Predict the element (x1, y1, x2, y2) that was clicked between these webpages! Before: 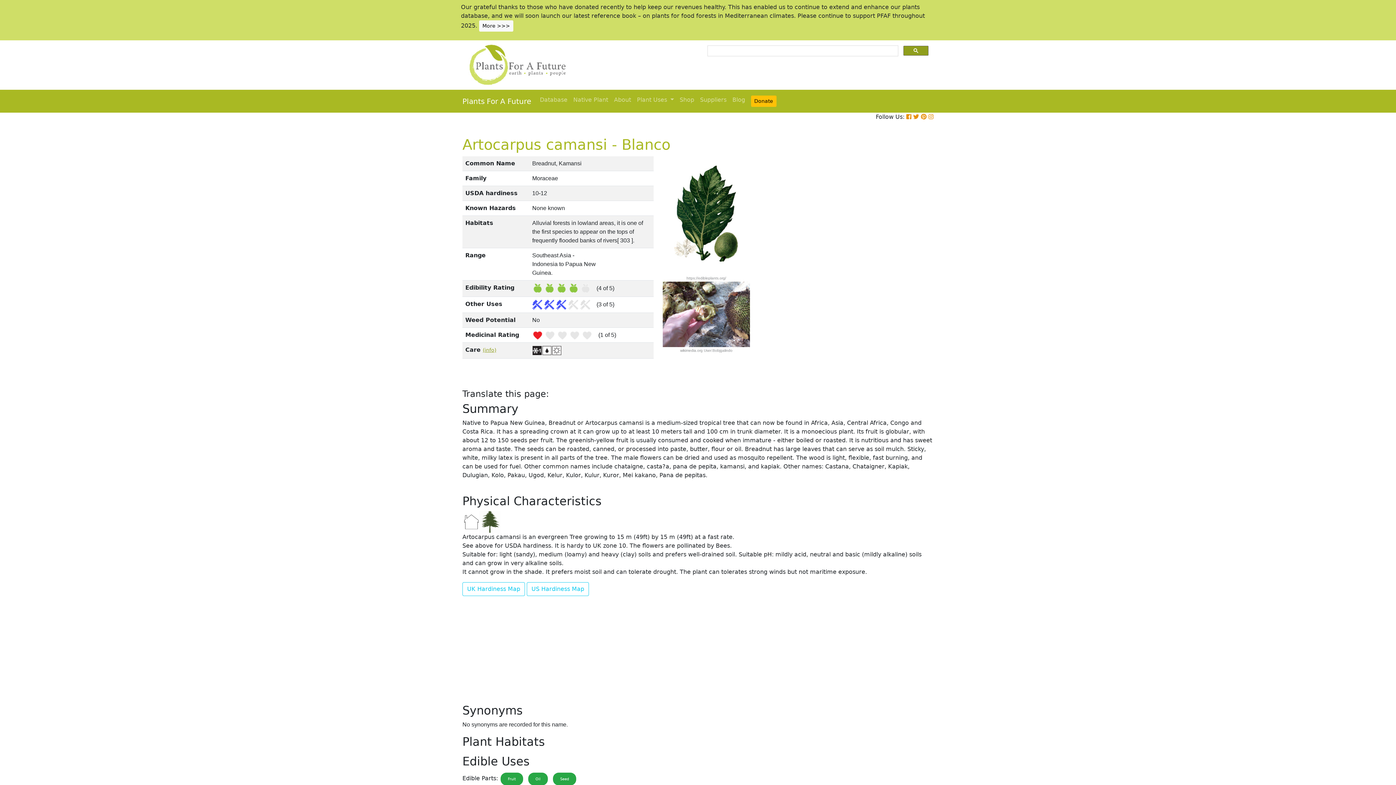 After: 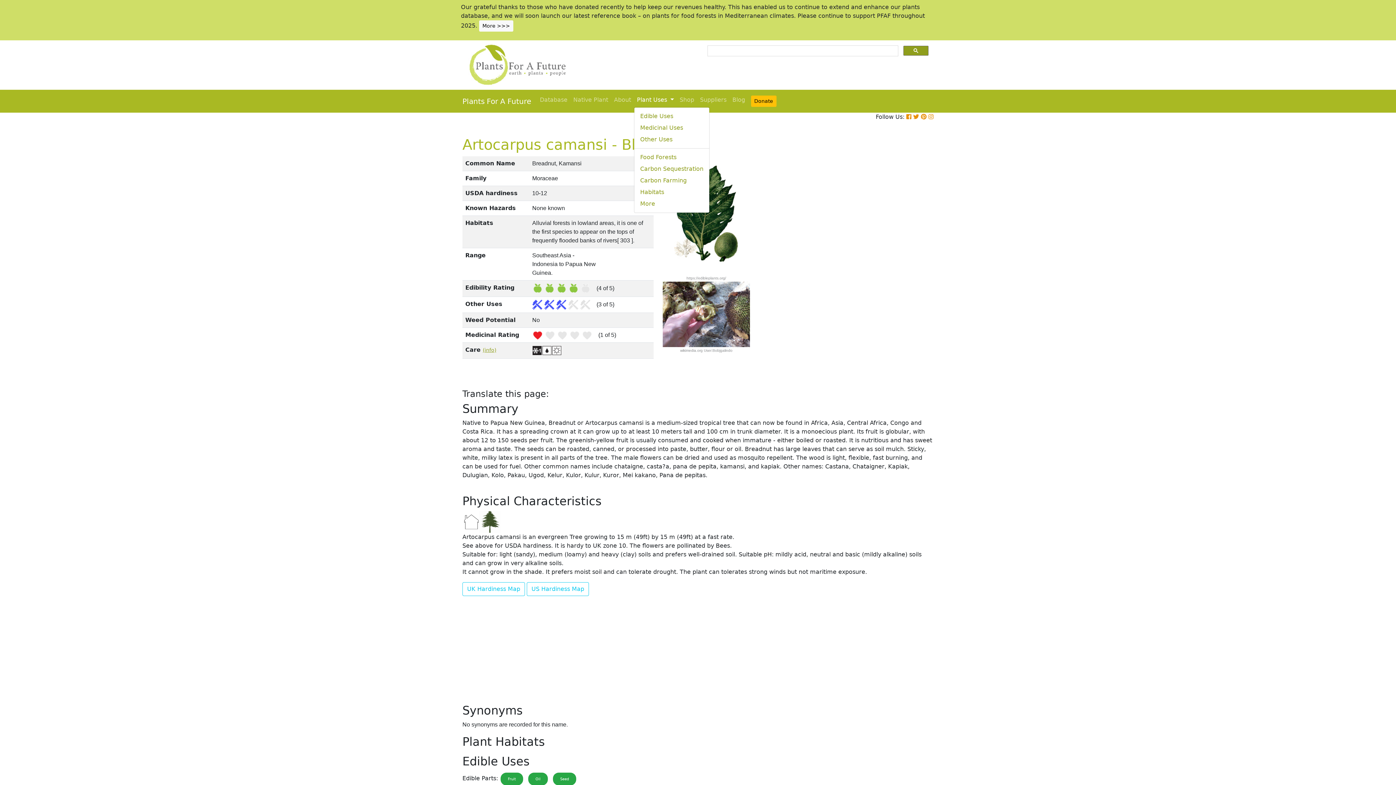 Action: label: Plant Uses  bbox: (634, 92, 676, 107)